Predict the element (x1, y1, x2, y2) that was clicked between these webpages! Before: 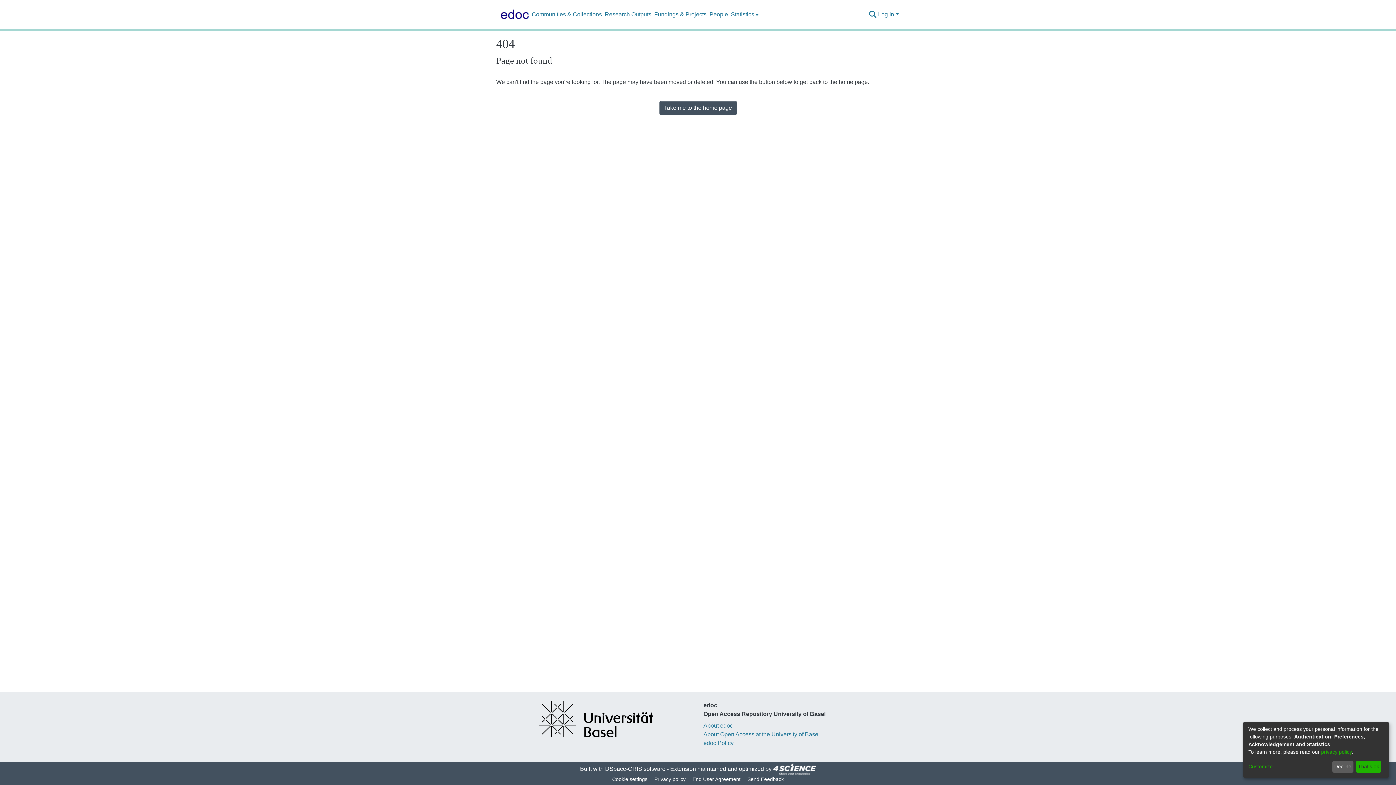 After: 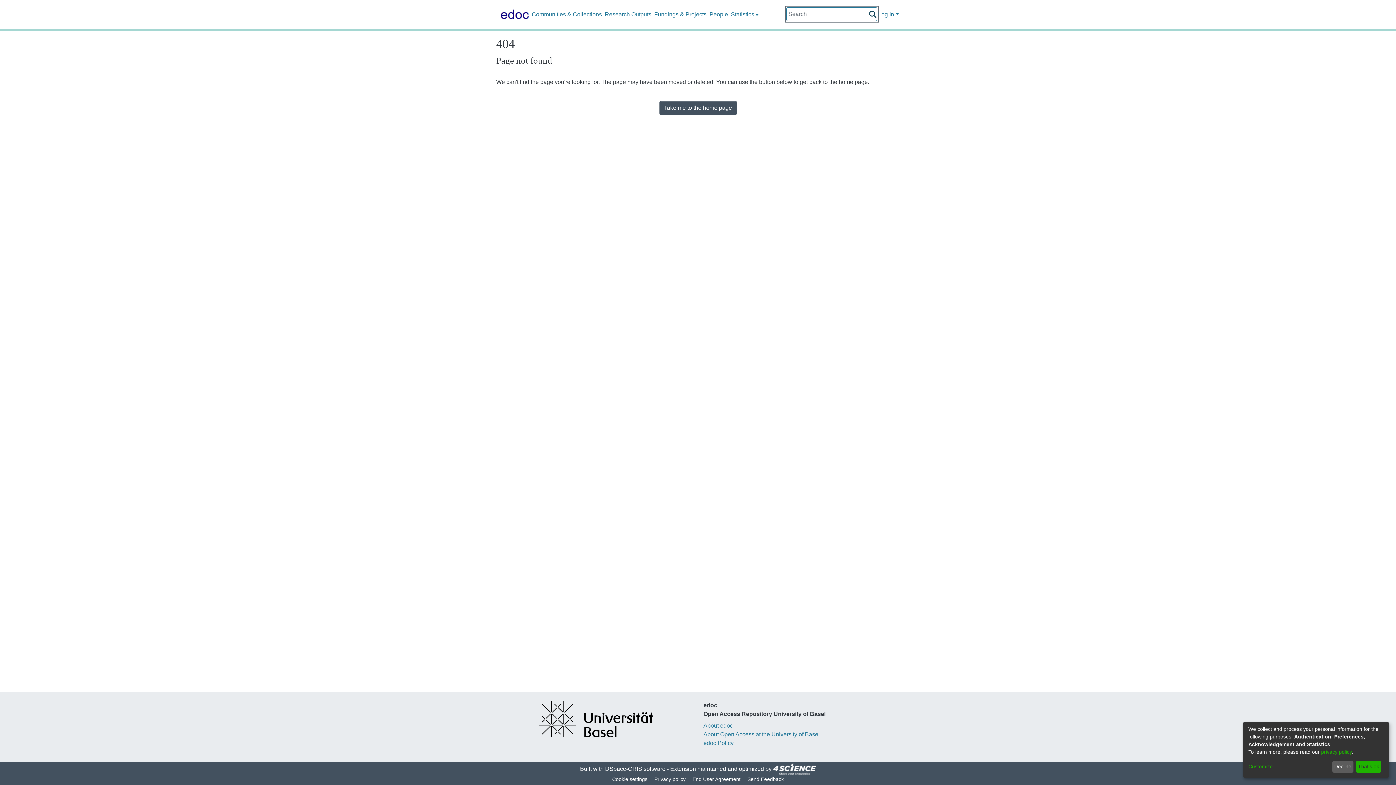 Action: label: Submit search bbox: (868, 10, 877, 18)